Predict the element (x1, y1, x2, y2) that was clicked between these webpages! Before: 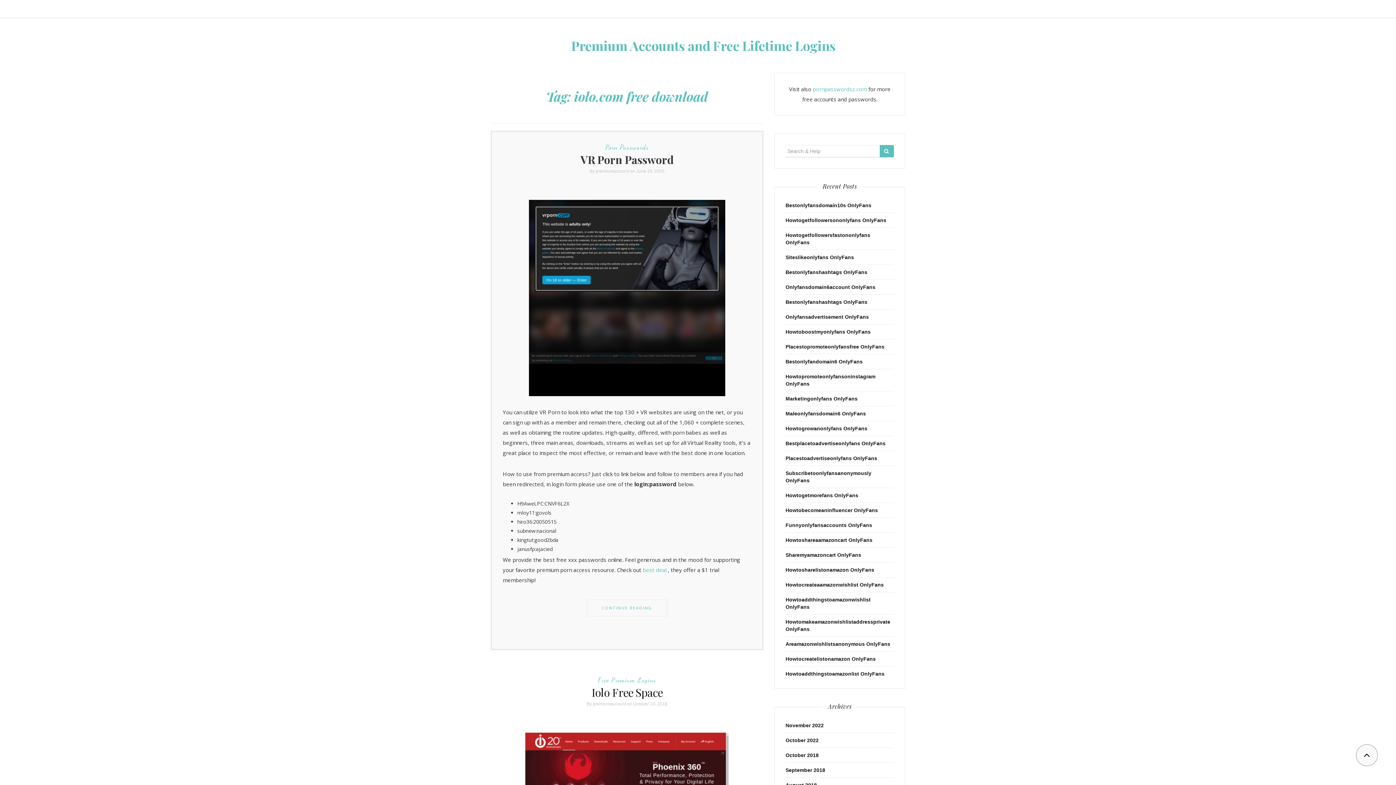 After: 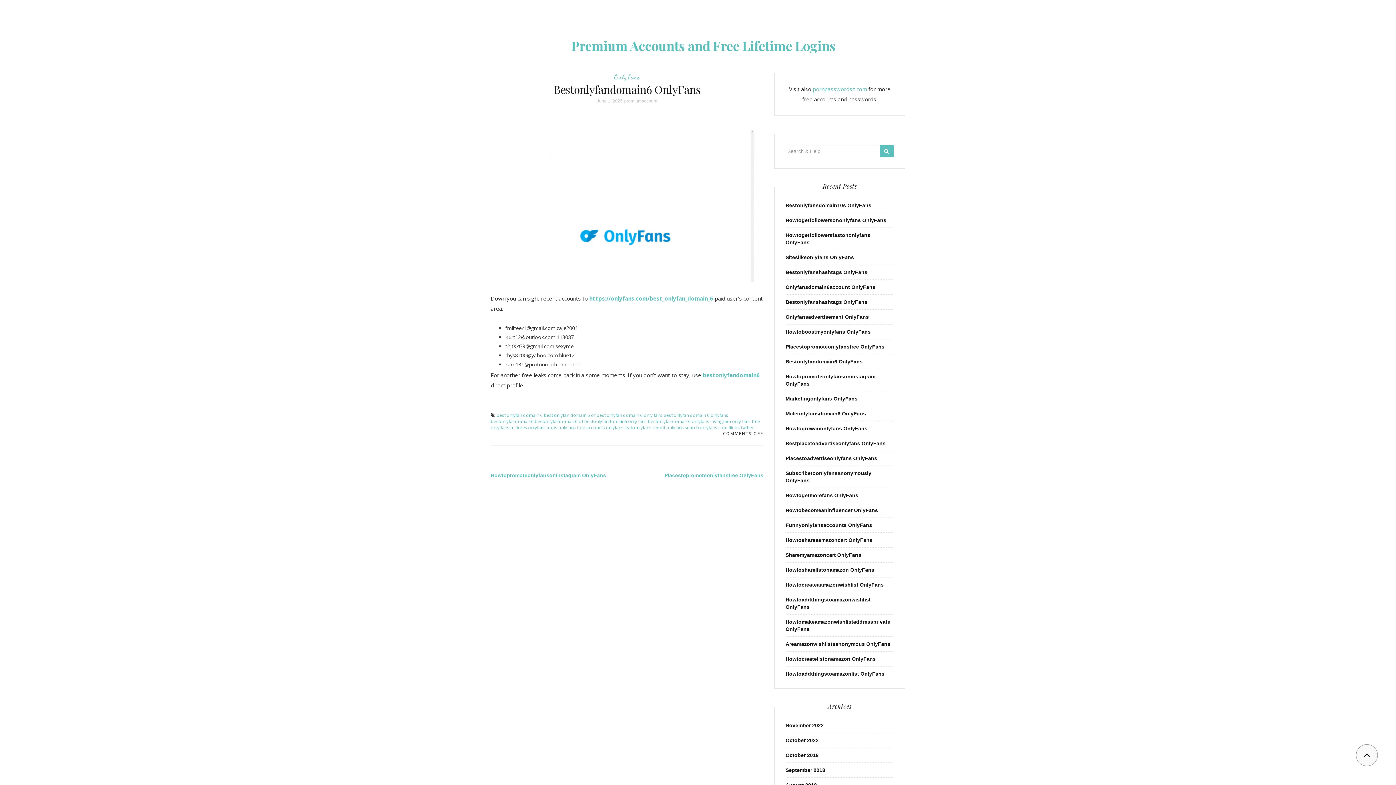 Action: label: Bestonlyfandomain6 OnlyFans bbox: (785, 358, 862, 364)